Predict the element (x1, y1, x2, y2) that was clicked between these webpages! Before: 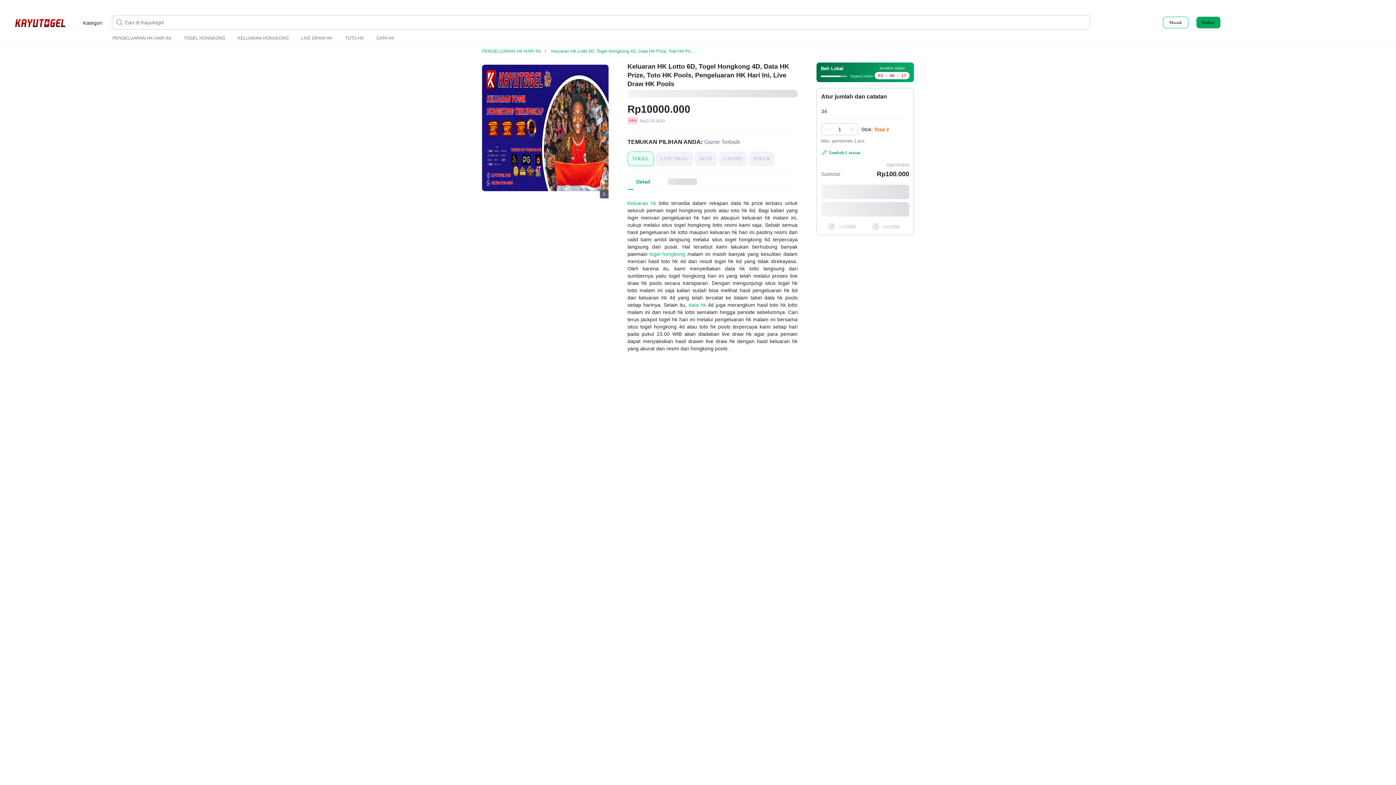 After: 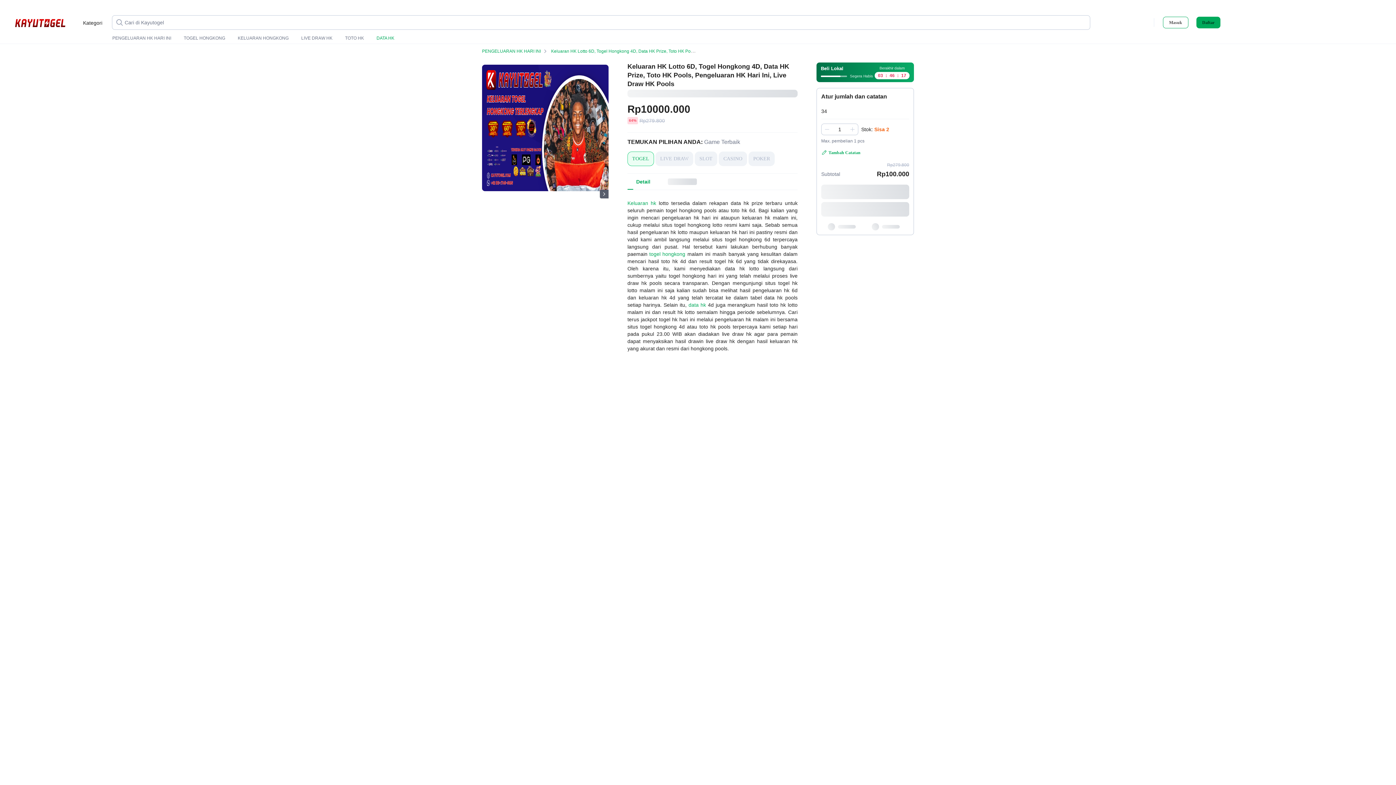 Action: label: DATA HK bbox: (376, 35, 394, 41)